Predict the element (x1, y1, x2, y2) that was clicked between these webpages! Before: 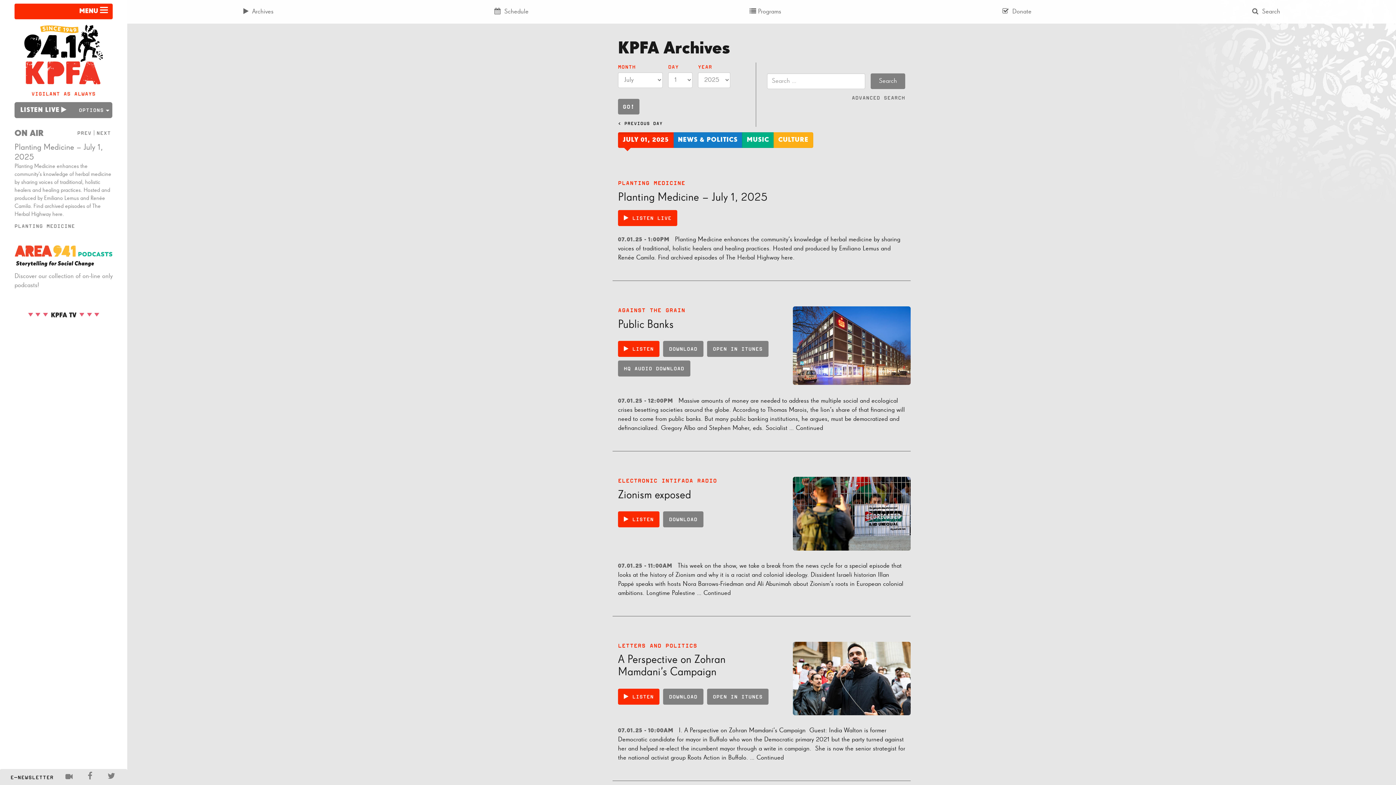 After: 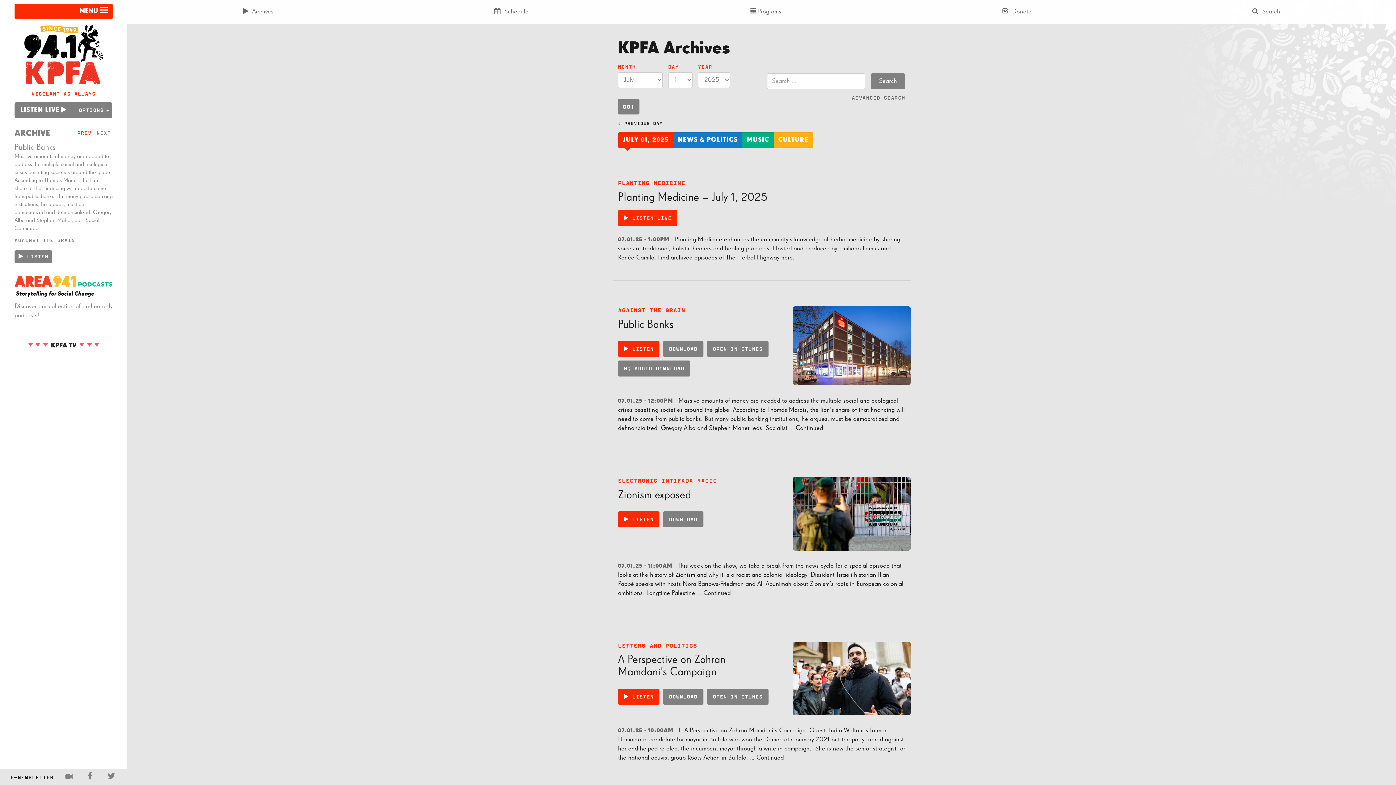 Action: label: PREV bbox: (77, 130, 91, 136)